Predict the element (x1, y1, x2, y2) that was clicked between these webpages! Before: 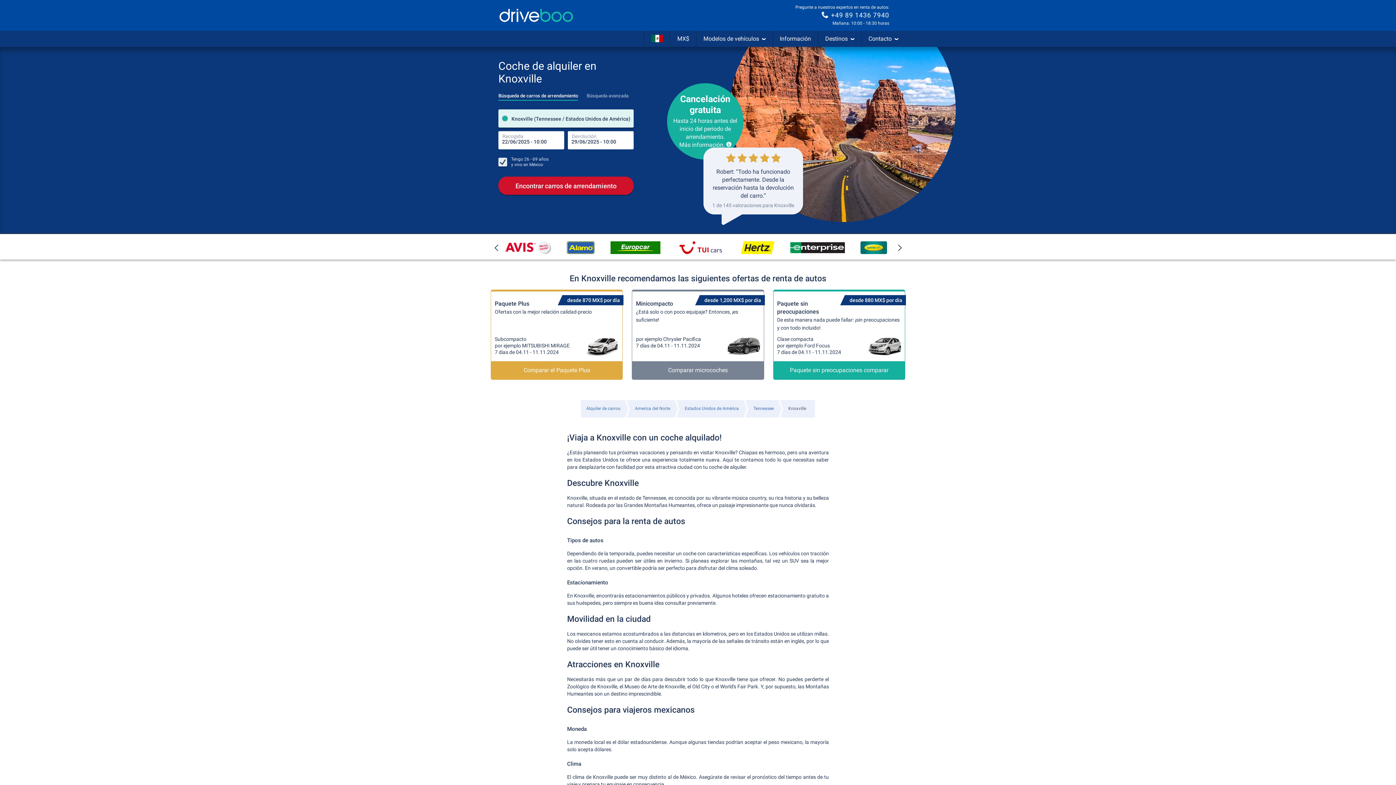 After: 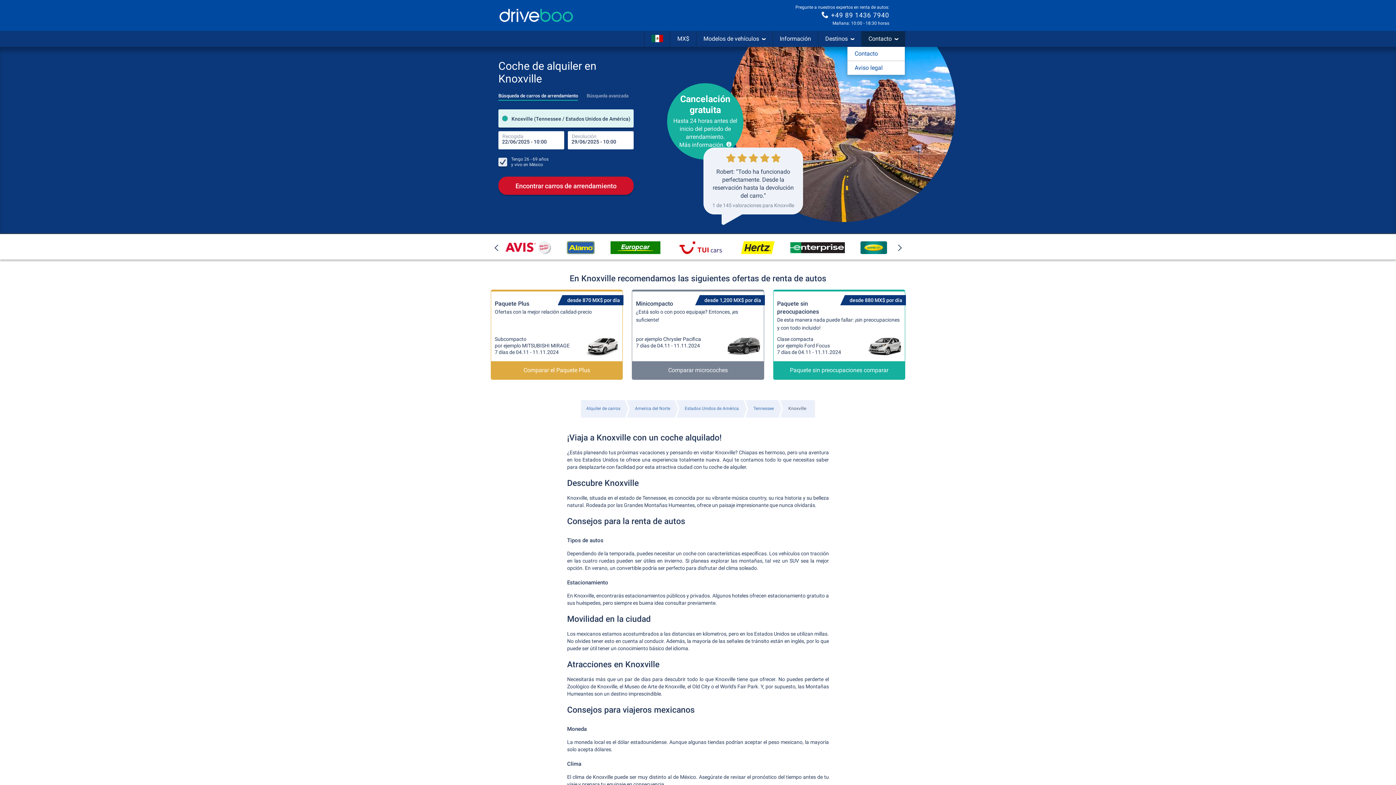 Action: bbox: (861, 31, 905, 46) label: Contacto